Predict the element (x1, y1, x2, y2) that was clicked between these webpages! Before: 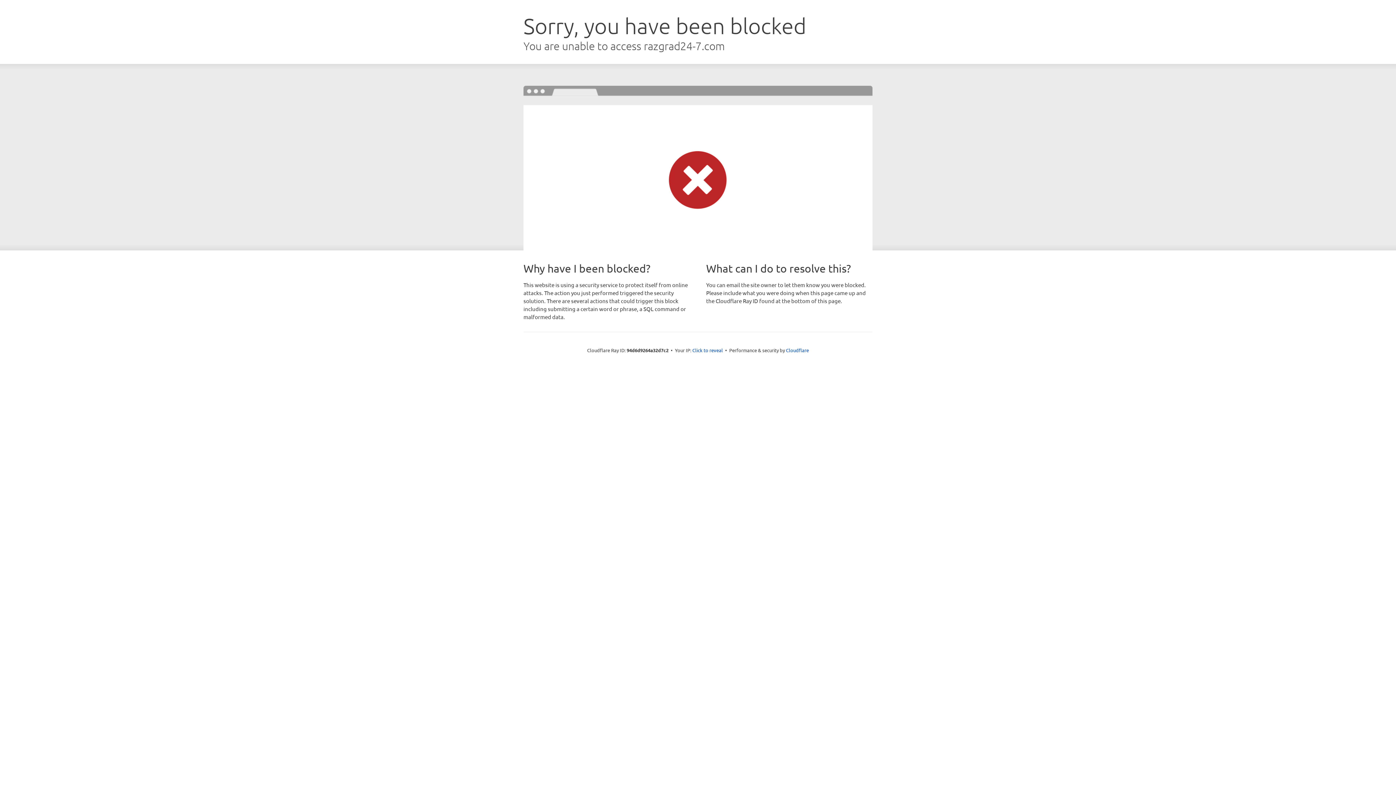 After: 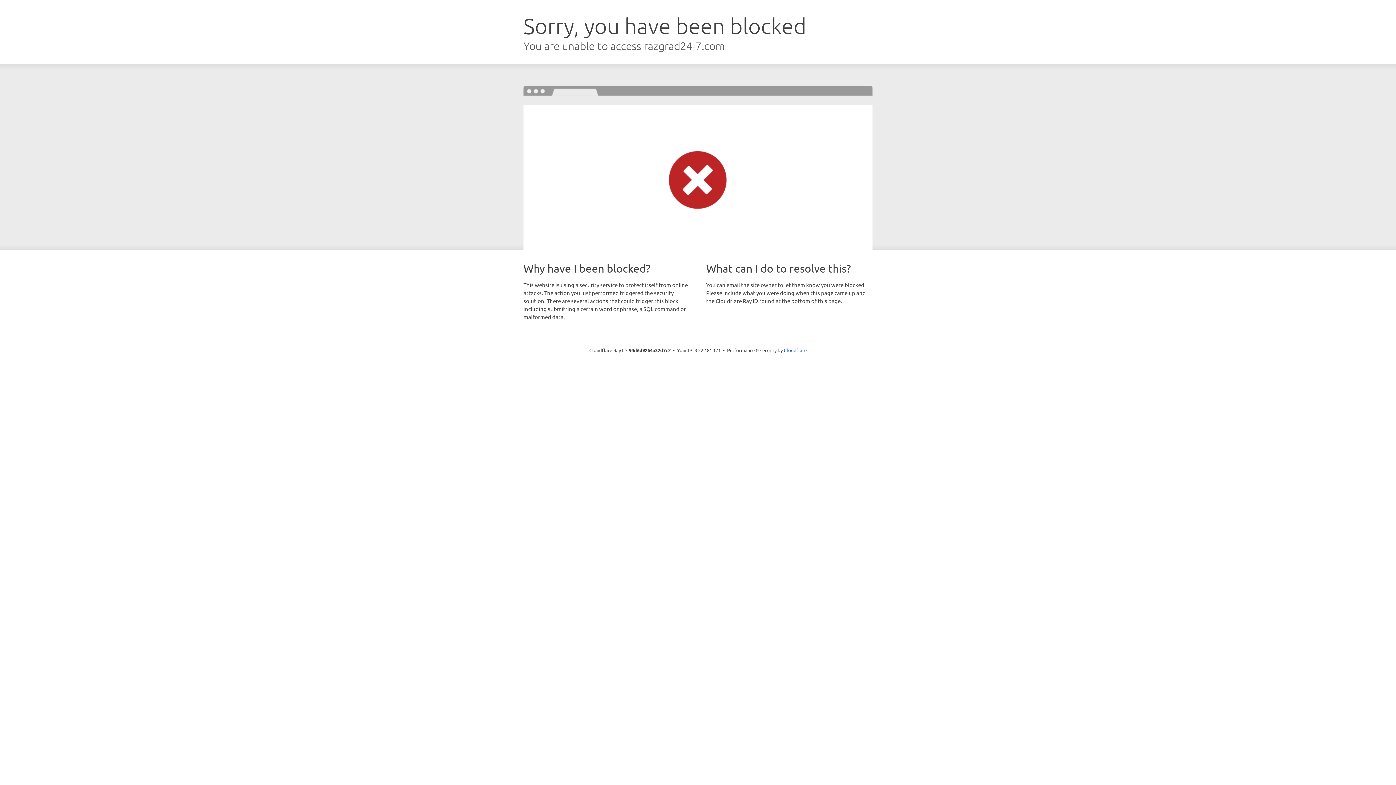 Action: label: Click to reveal bbox: (692, 346, 723, 353)